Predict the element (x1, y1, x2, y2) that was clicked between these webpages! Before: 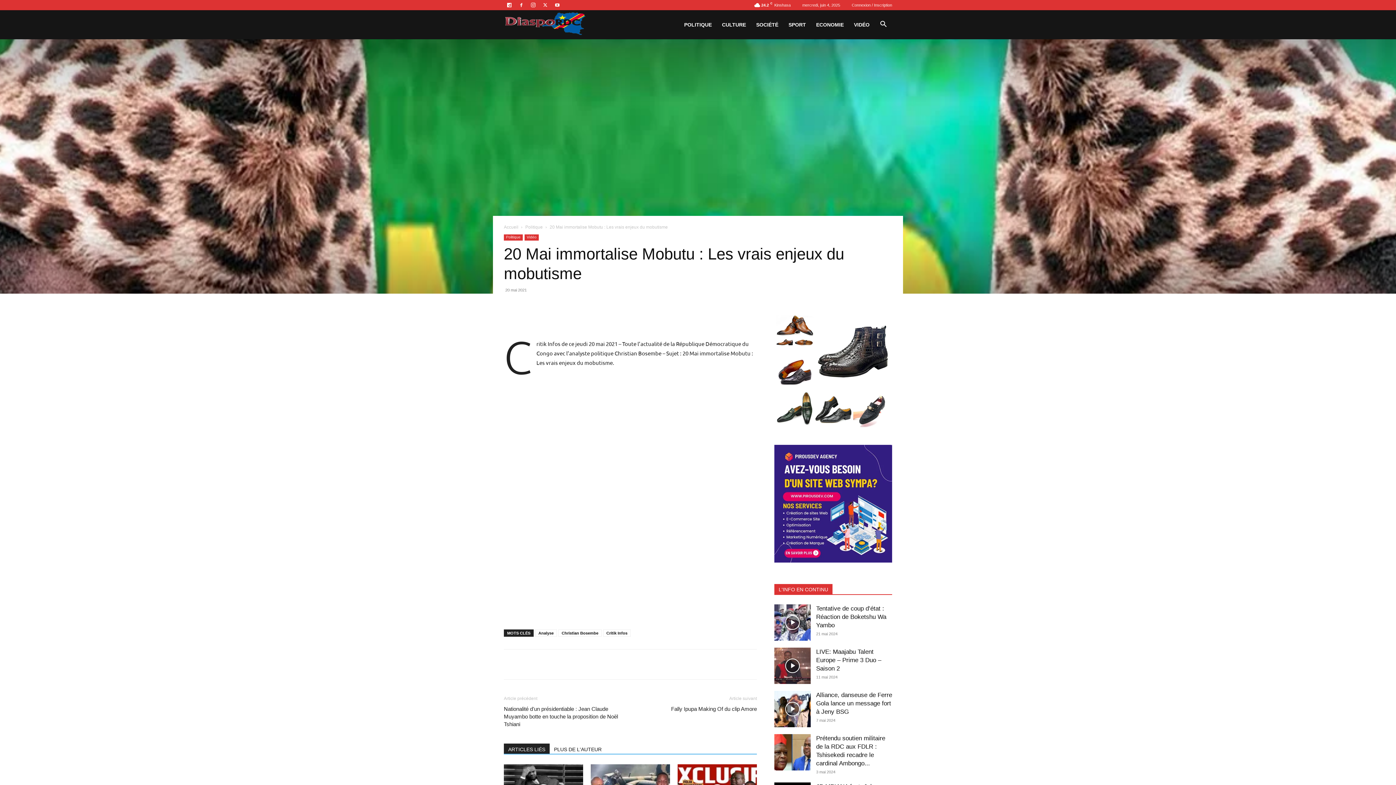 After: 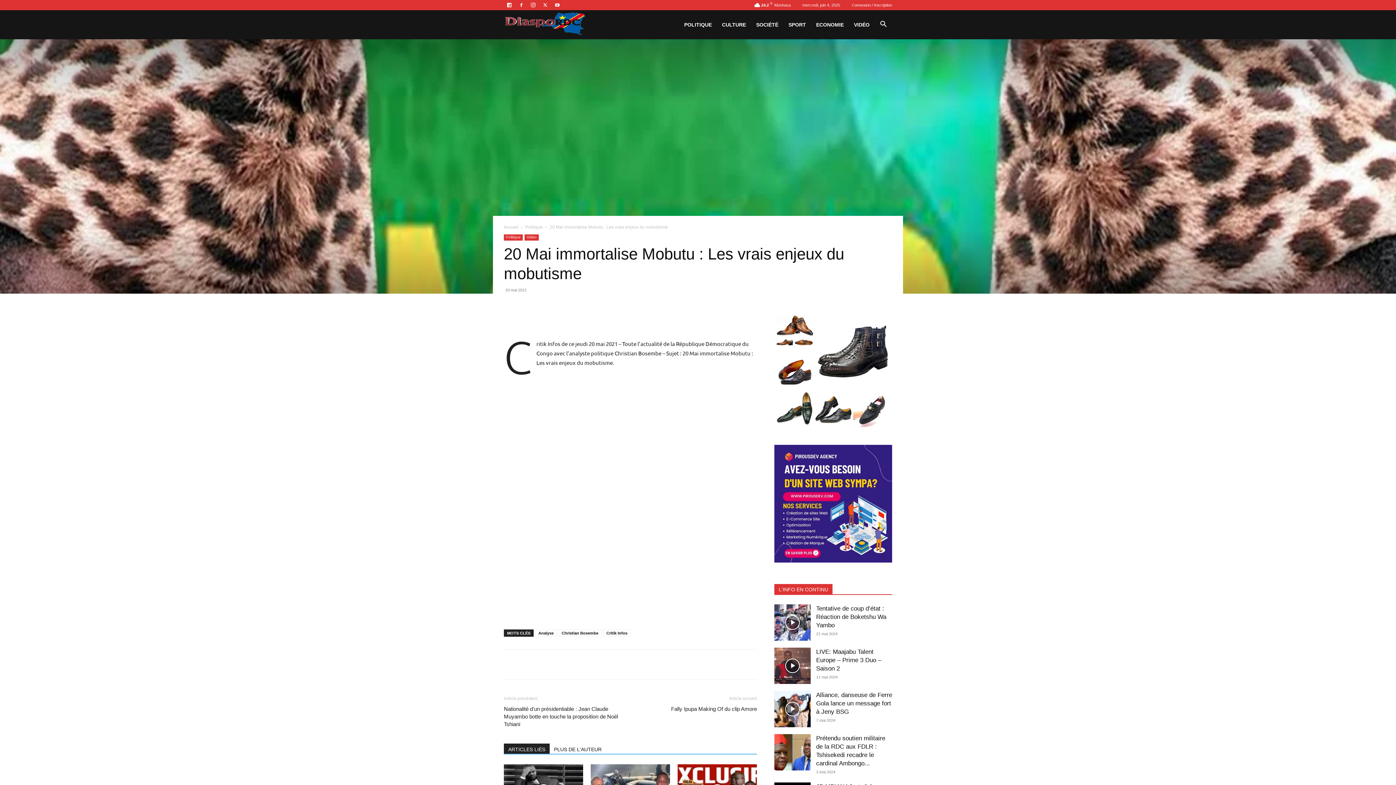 Action: bbox: (668, 311, 682, 325)